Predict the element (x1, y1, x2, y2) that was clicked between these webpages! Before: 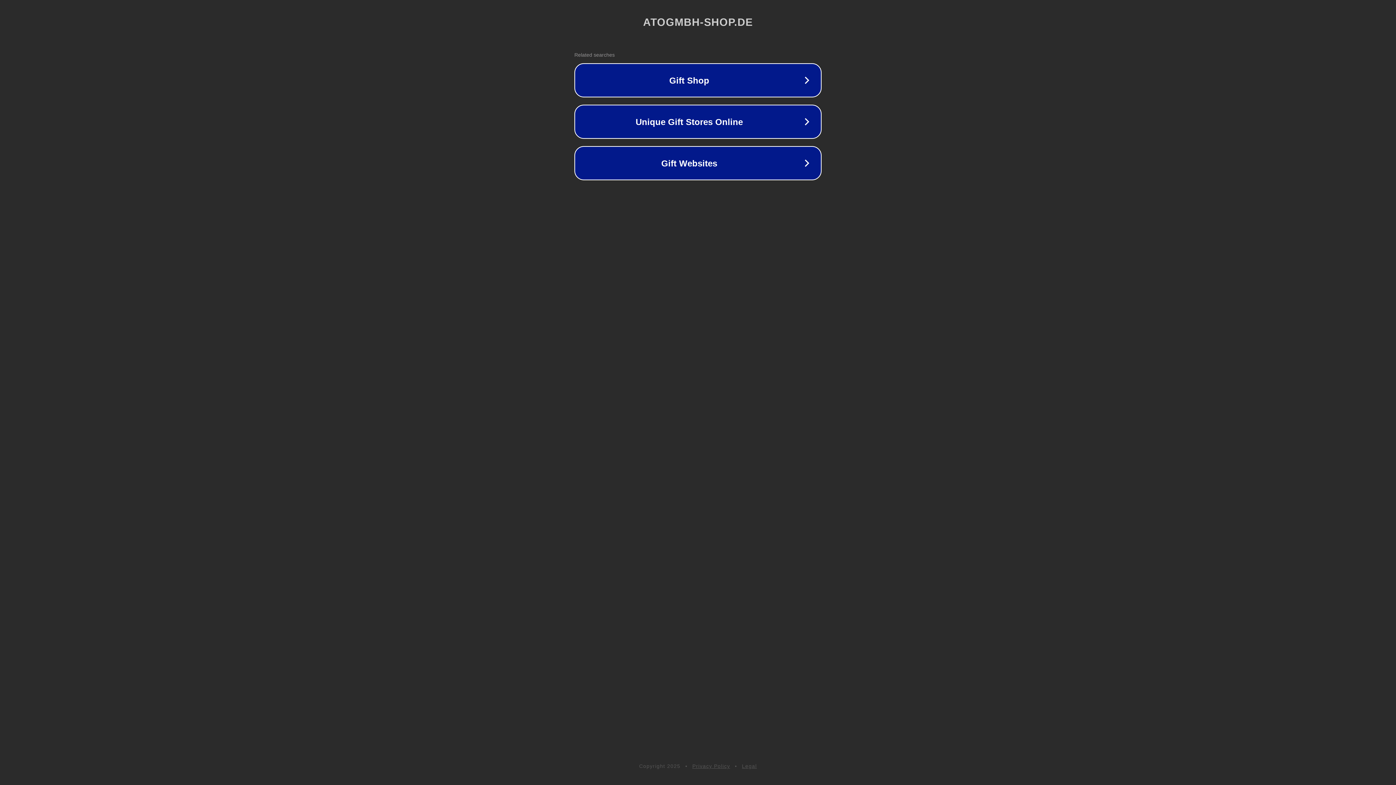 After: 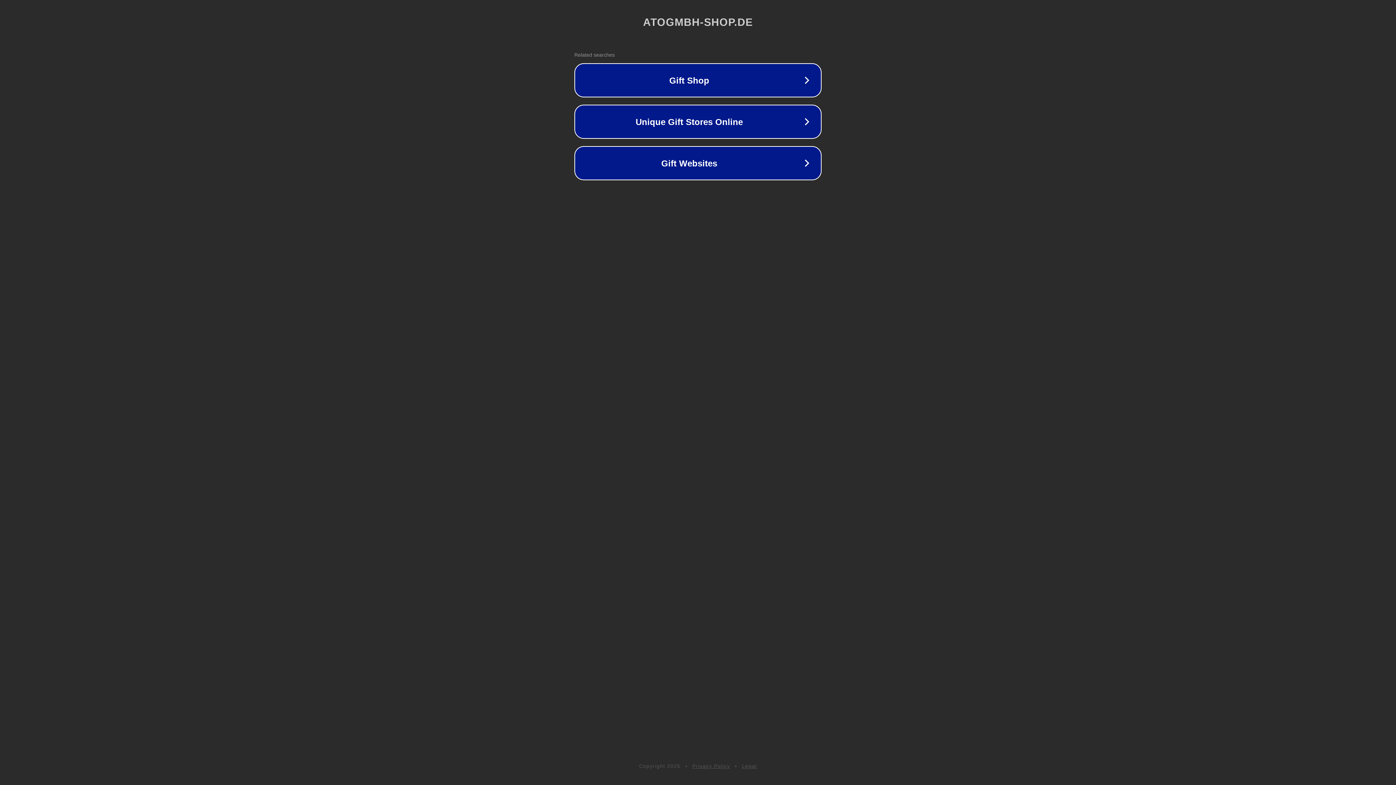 Action: bbox: (742, 763, 757, 769) label: Legal